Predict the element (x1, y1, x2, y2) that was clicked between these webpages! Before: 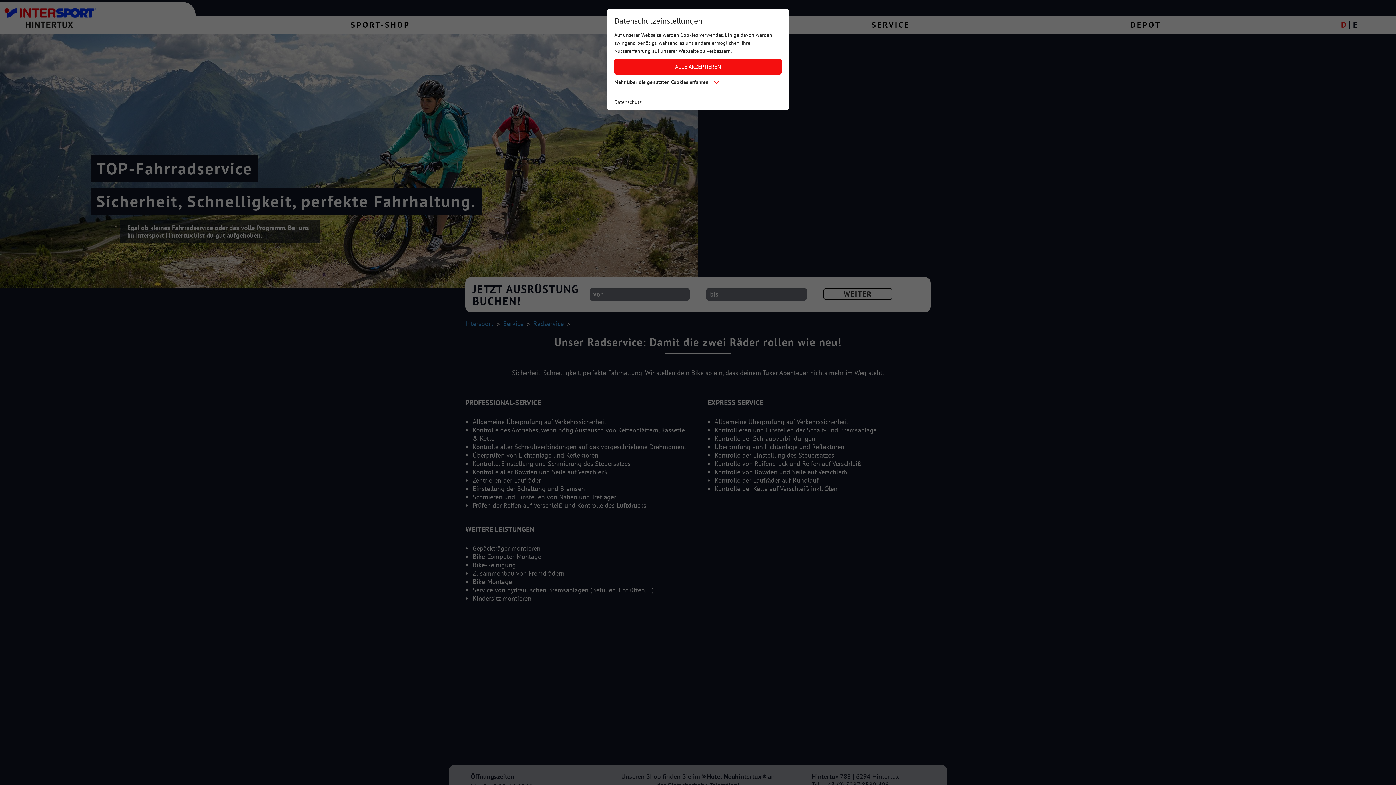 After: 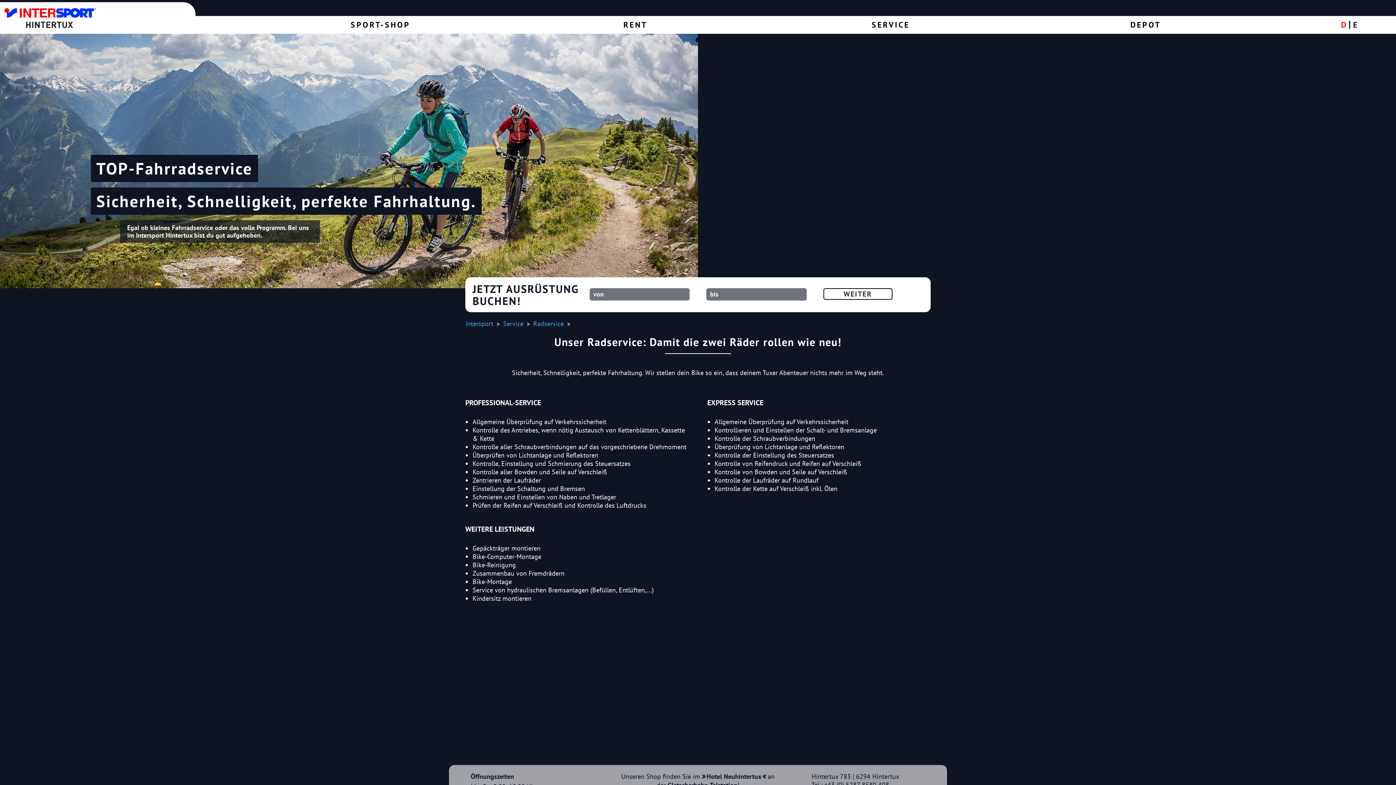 Action: label: ALLE AKZEPTIEREN bbox: (614, 58, 781, 74)